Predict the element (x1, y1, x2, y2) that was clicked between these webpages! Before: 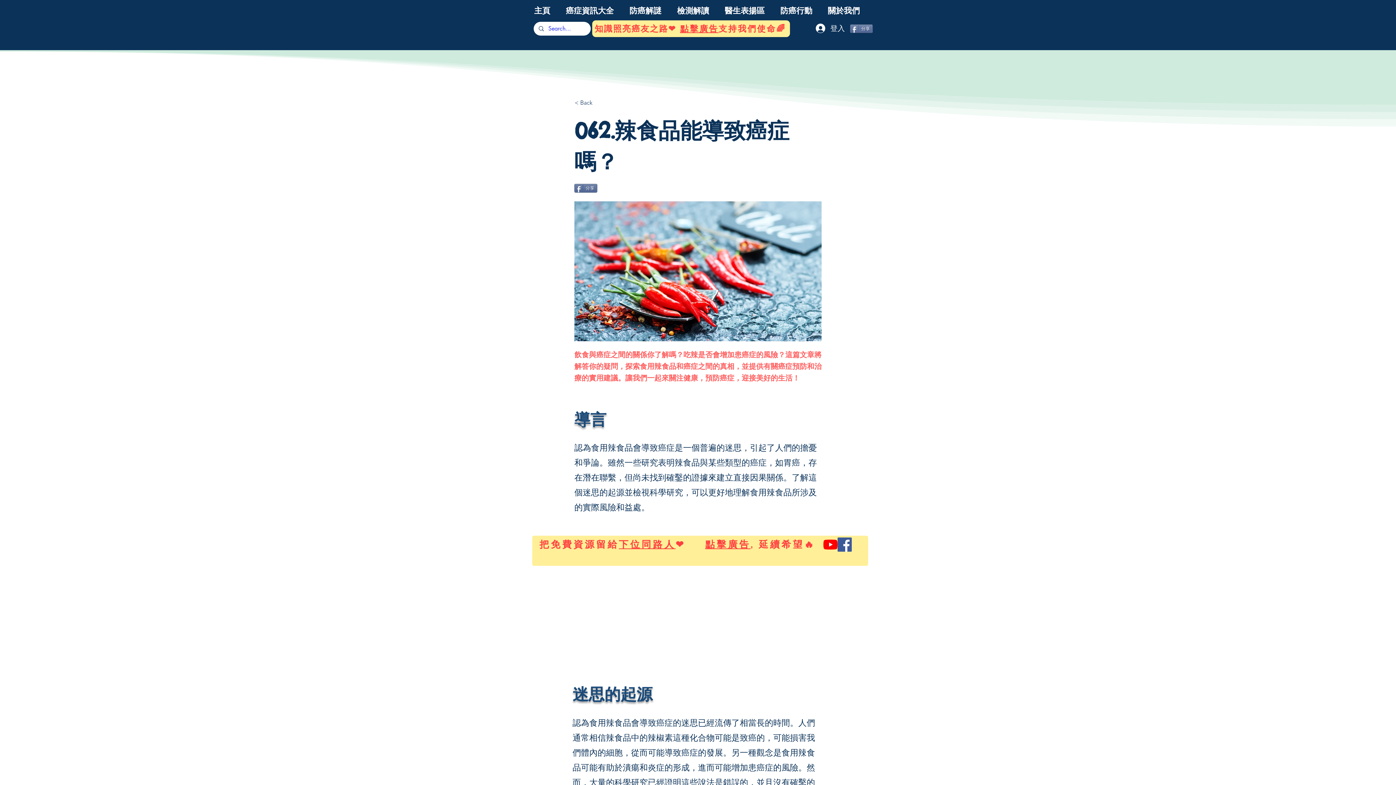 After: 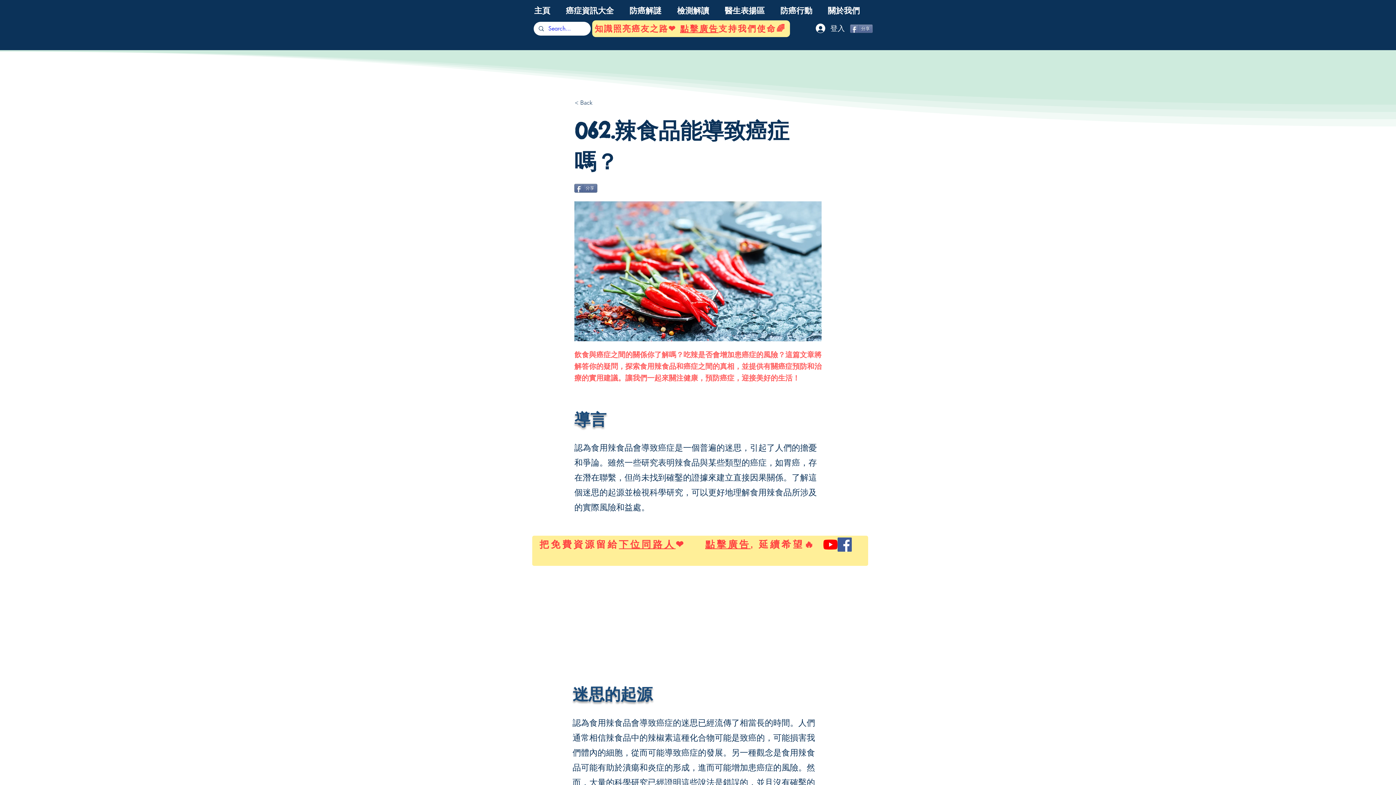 Action: bbox: (837, 537, 852, 552) label: Facebook Social Icon